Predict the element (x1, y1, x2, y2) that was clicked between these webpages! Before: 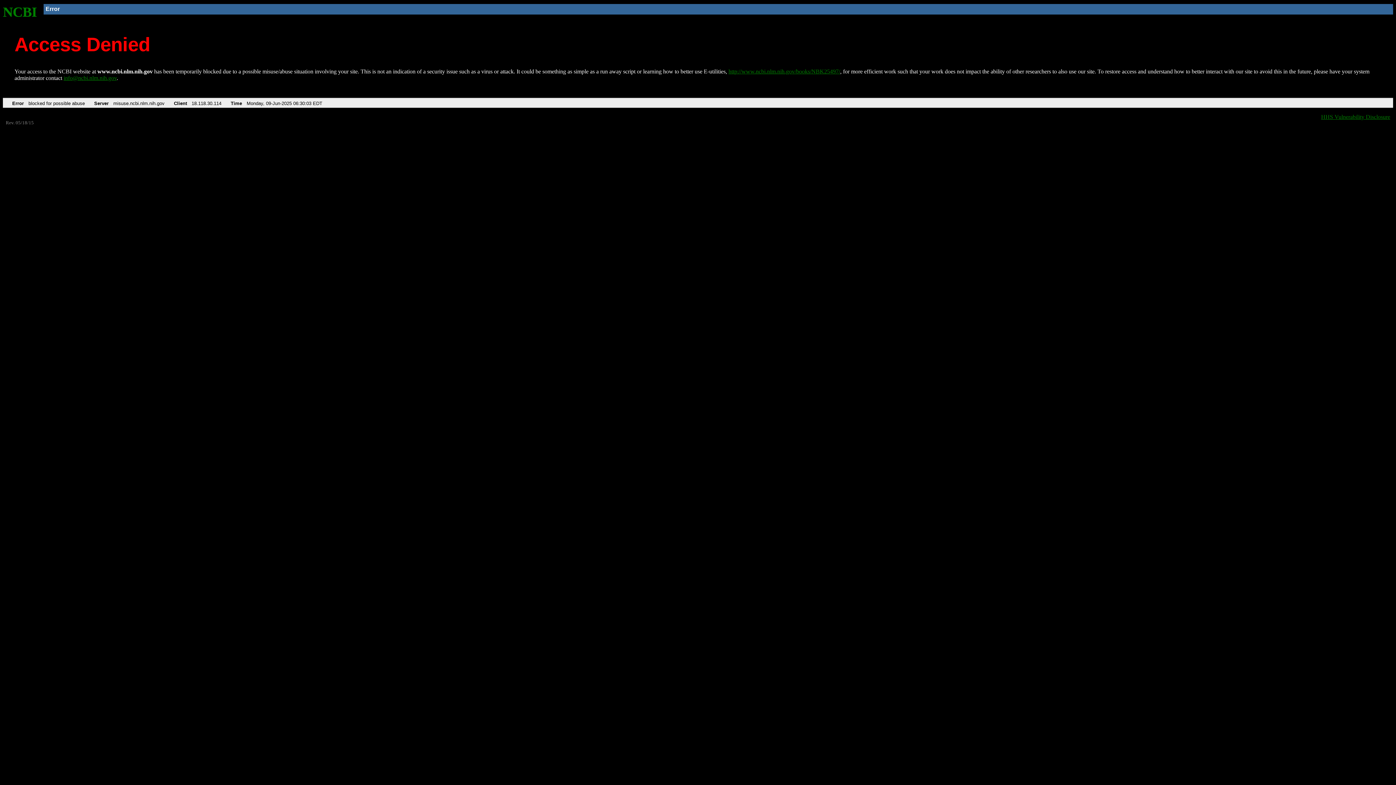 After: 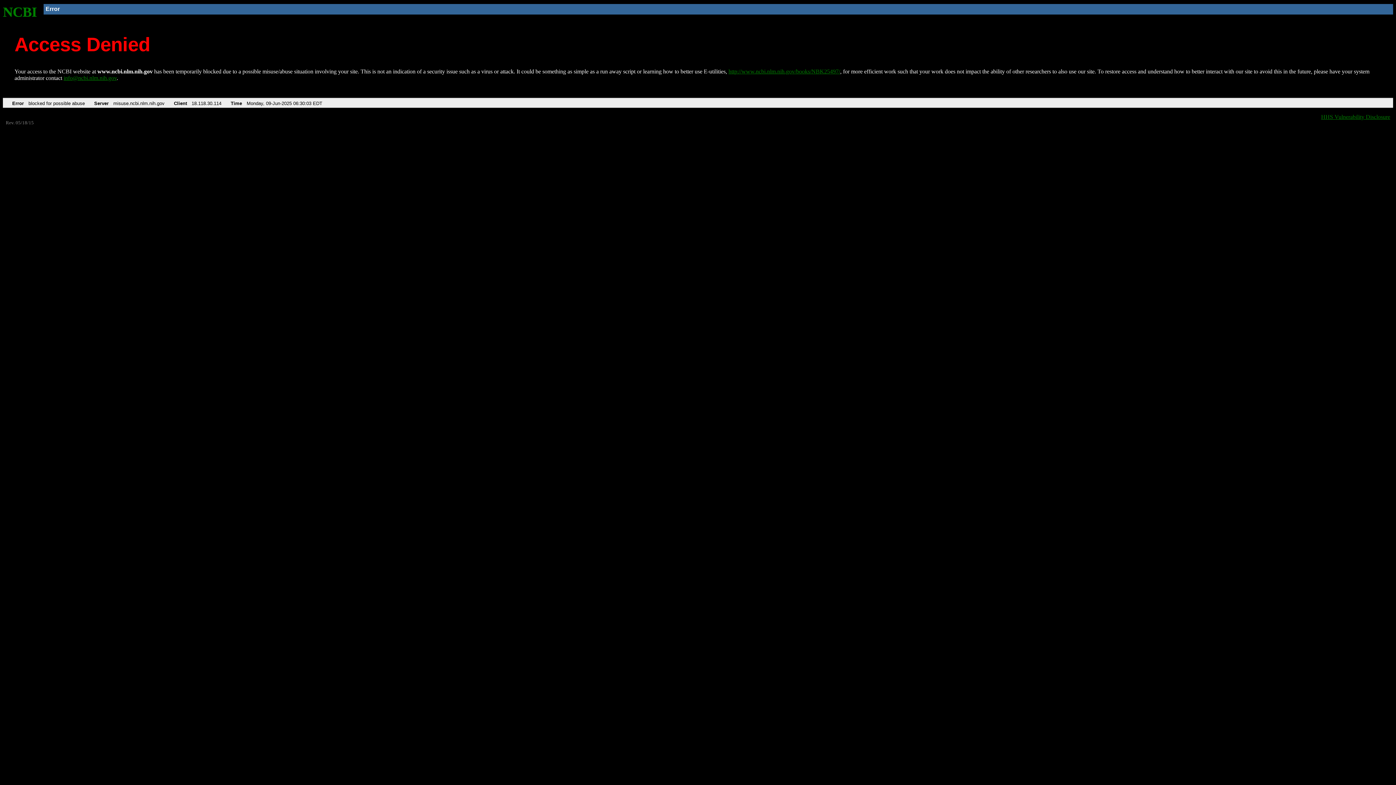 Action: bbox: (63, 75, 116, 81) label: info@ncbi.nlm.nih.gov